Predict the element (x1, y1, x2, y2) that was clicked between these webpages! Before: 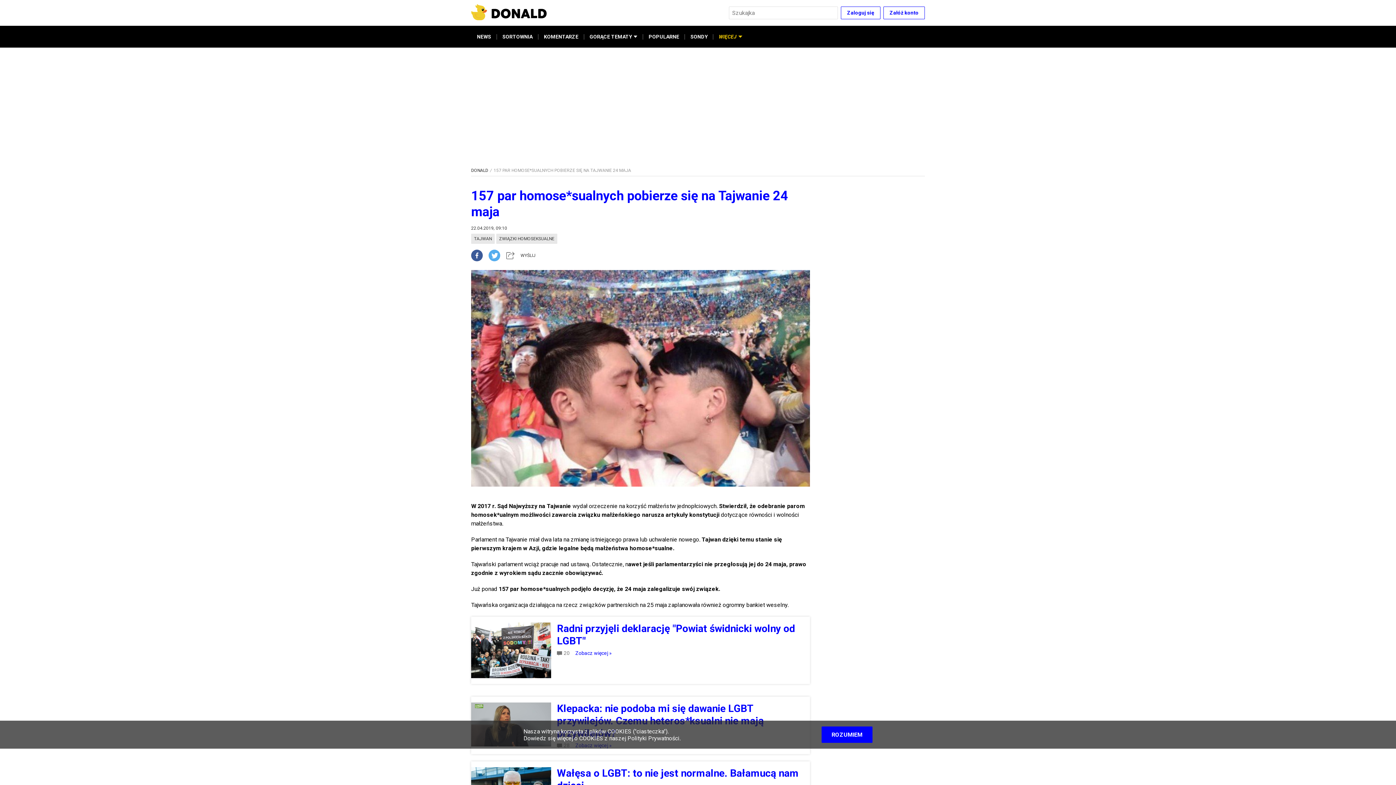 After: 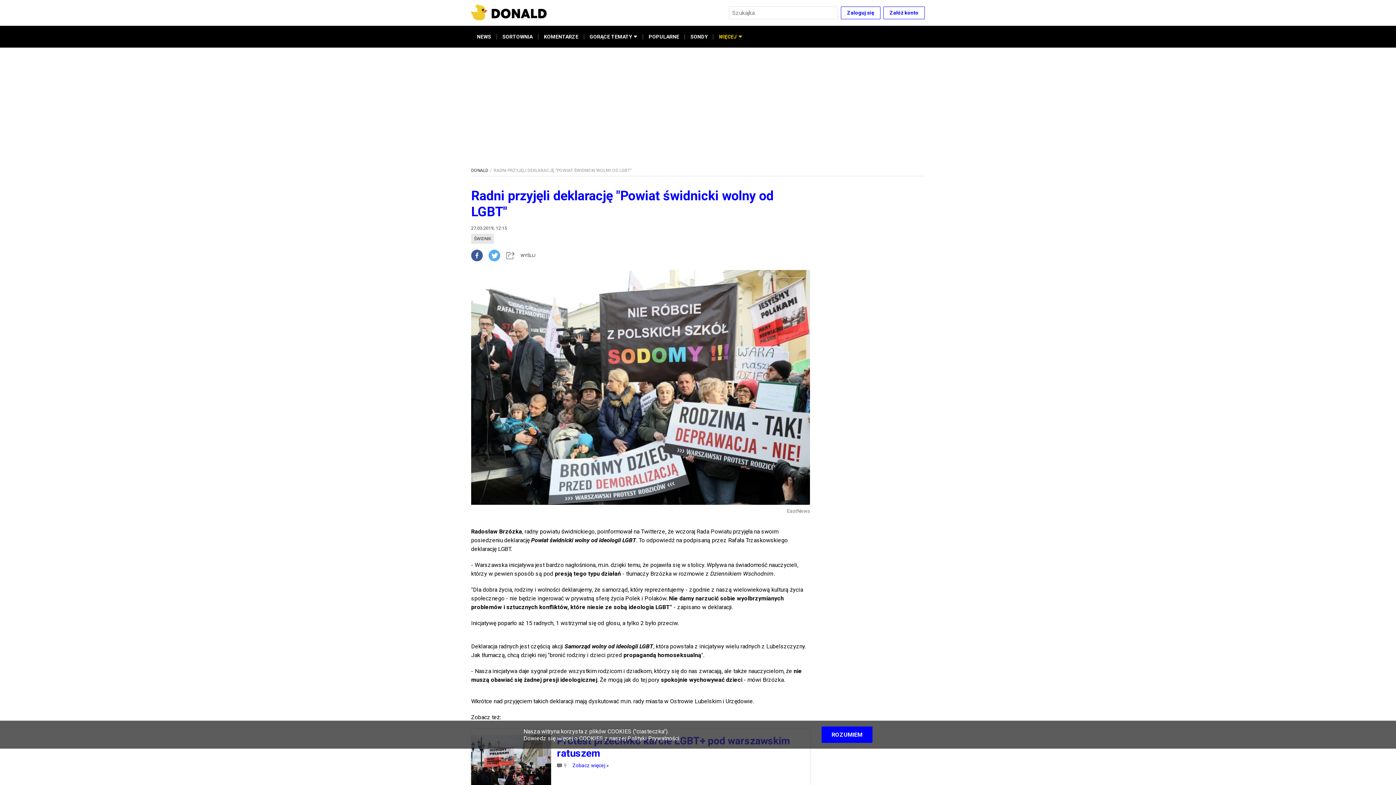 Action: bbox: (575, 650, 611, 656) label: Zobacz więcej »